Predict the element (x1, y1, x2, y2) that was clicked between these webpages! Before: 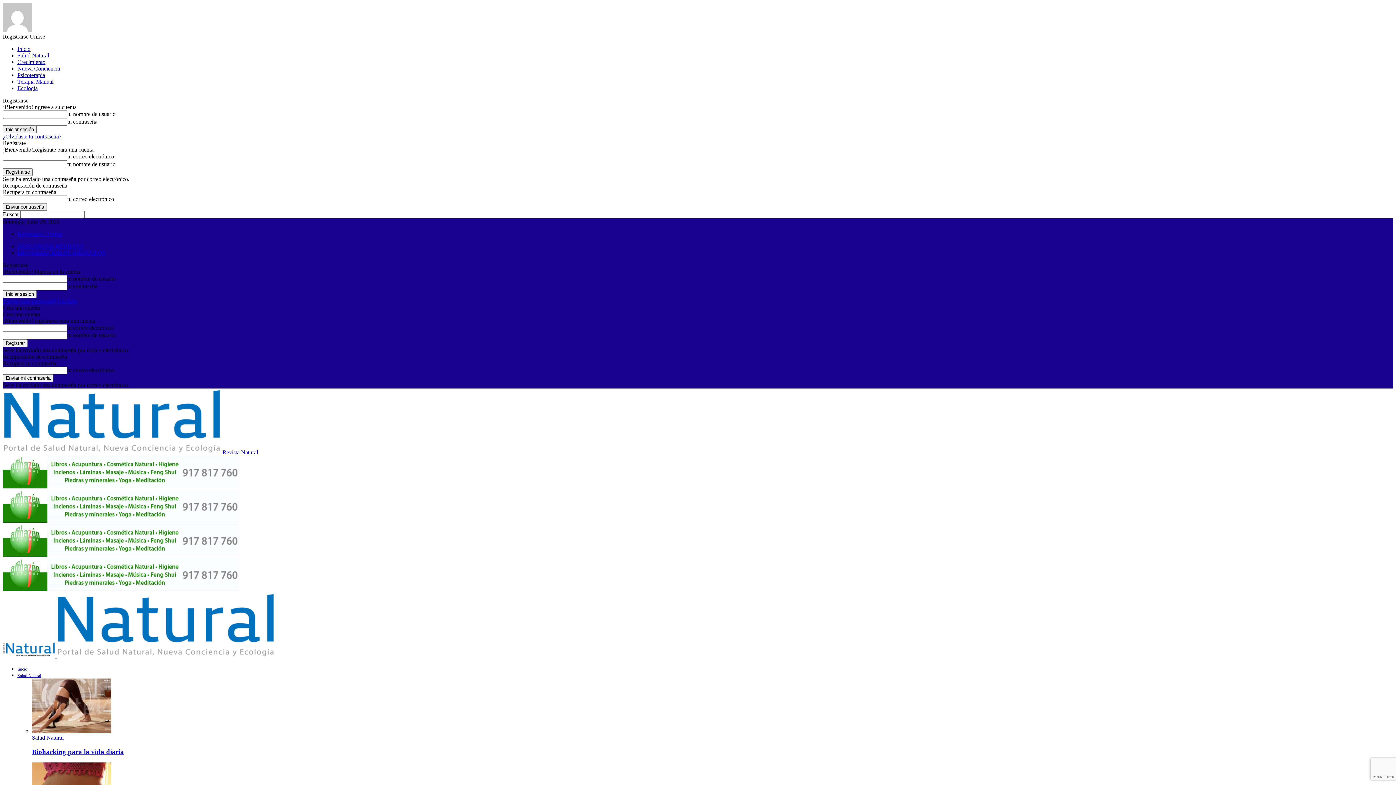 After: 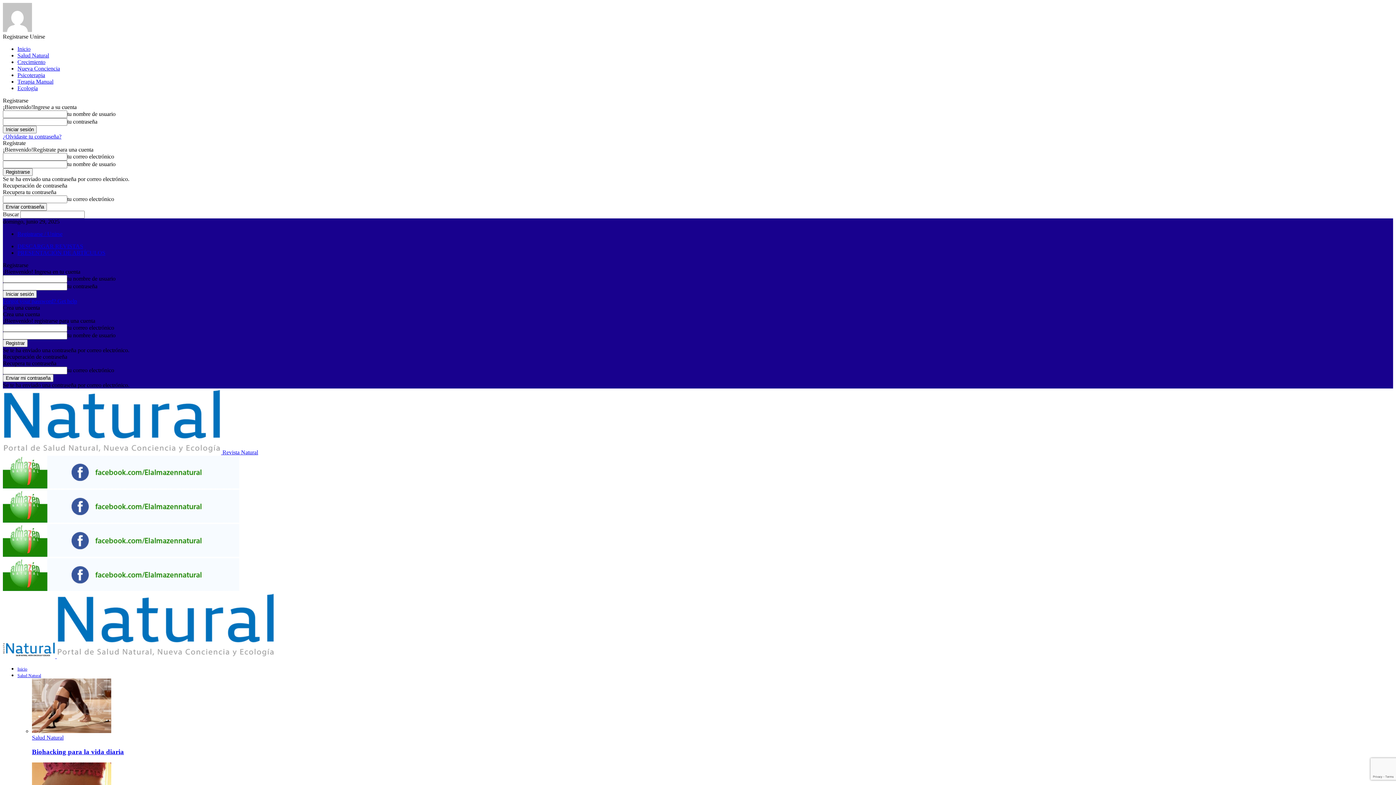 Action: label: Ecología bbox: (17, 85, 37, 91)